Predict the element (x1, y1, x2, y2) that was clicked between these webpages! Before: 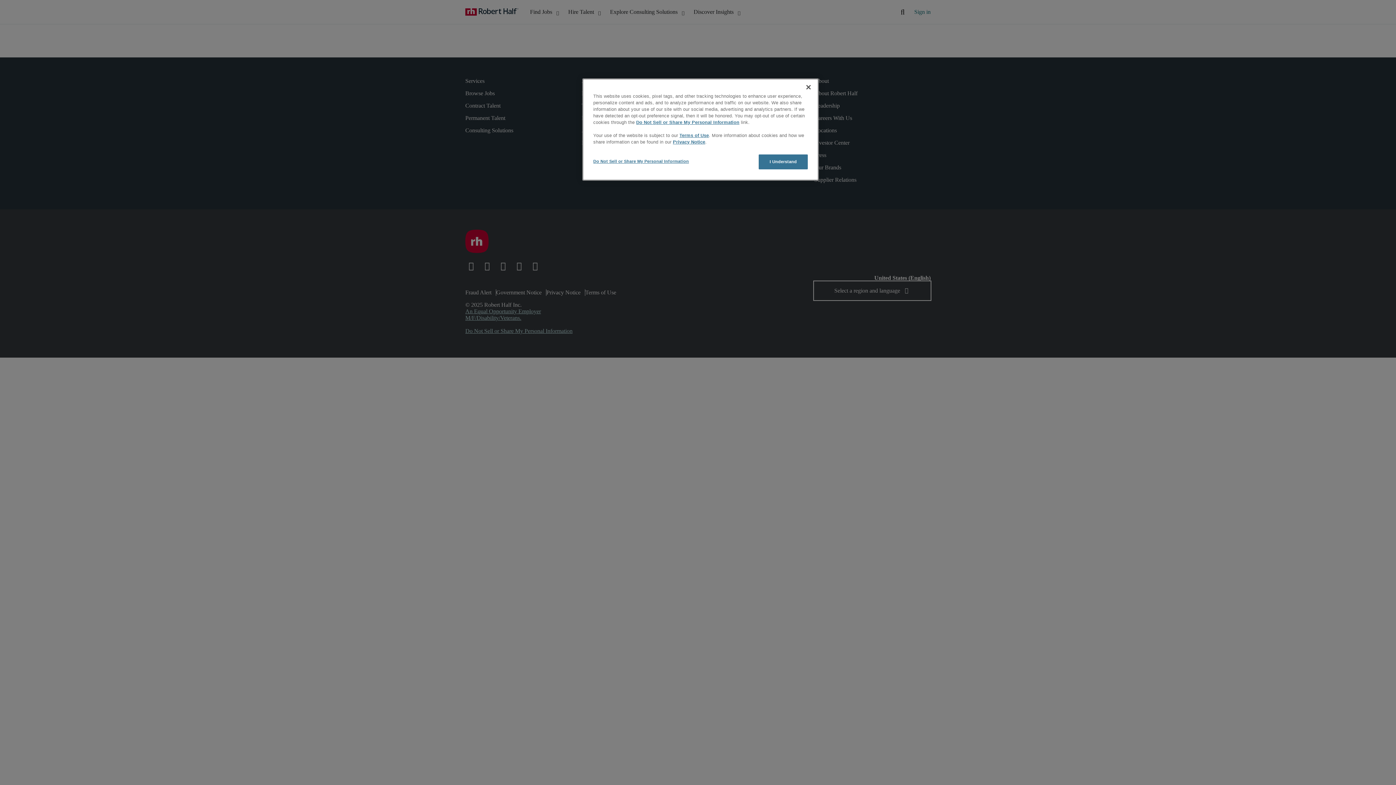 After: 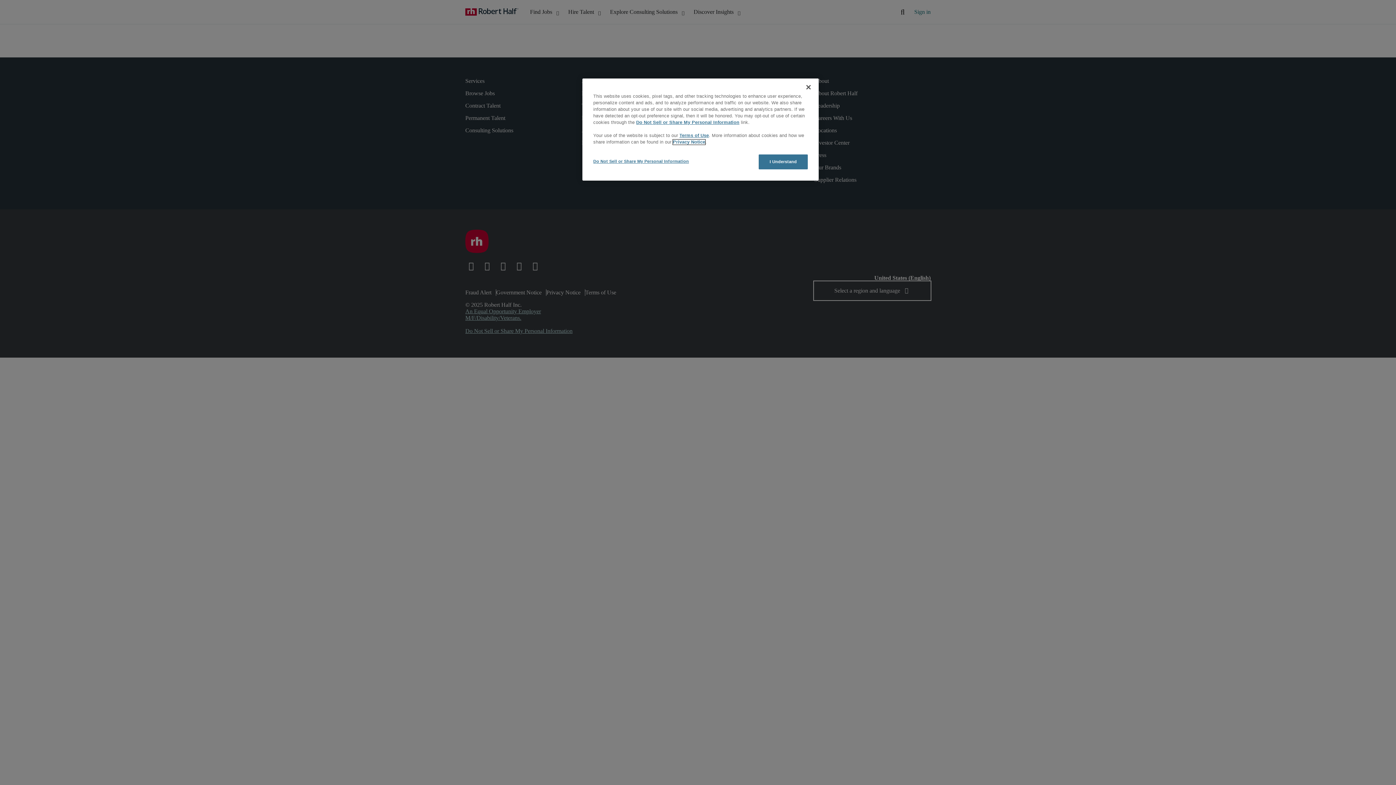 Action: label: Privacy Notice bbox: (673, 139, 705, 144)